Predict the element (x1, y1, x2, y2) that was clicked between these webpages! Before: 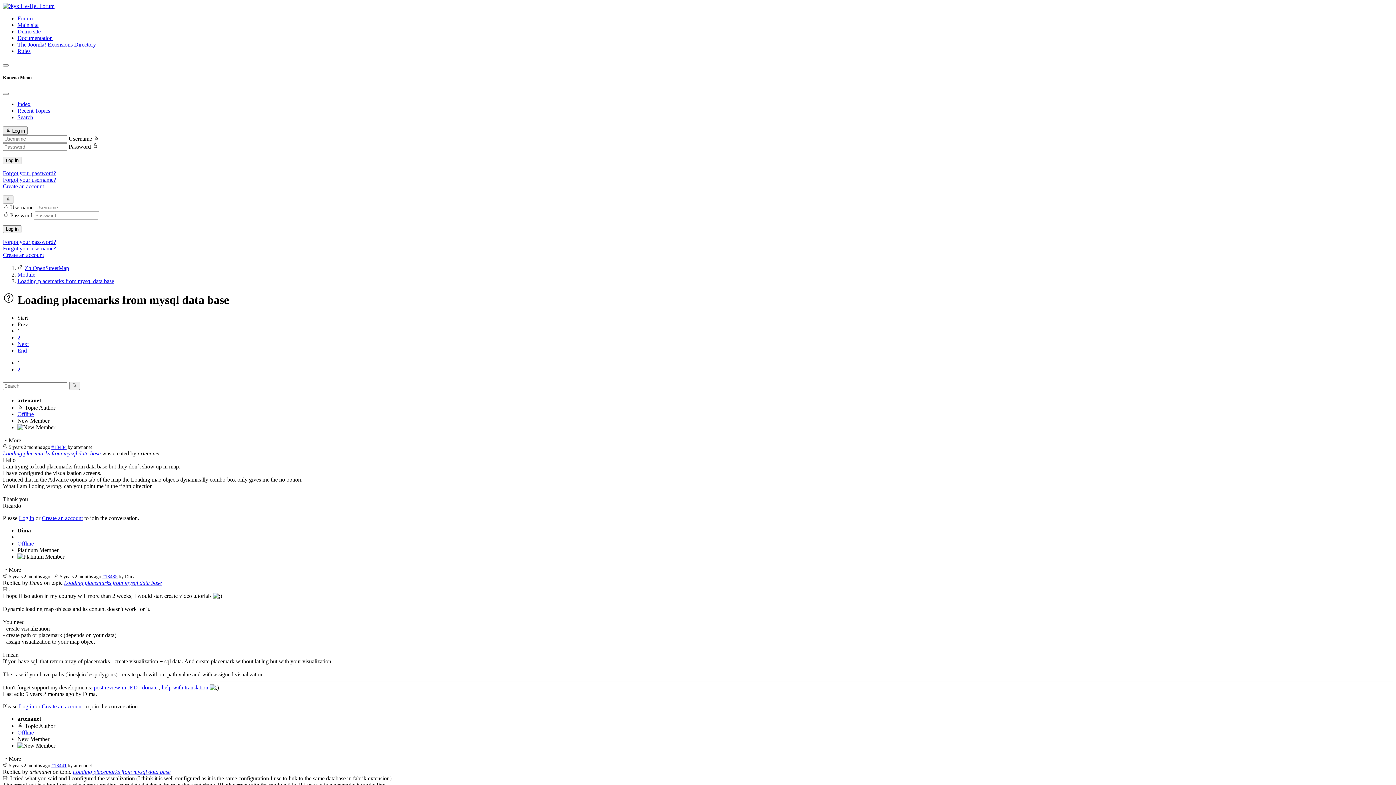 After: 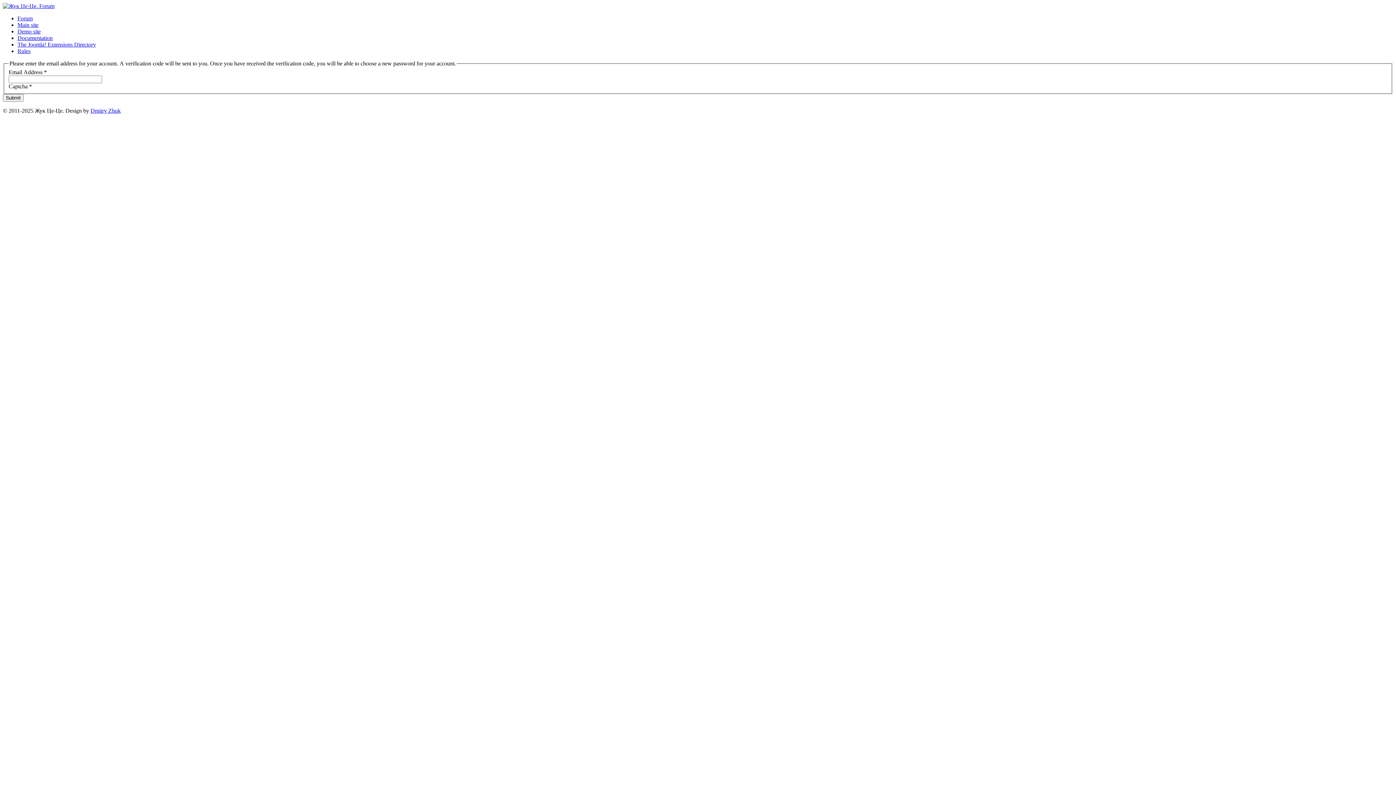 Action: label: Forgot your password? bbox: (2, 170, 56, 176)